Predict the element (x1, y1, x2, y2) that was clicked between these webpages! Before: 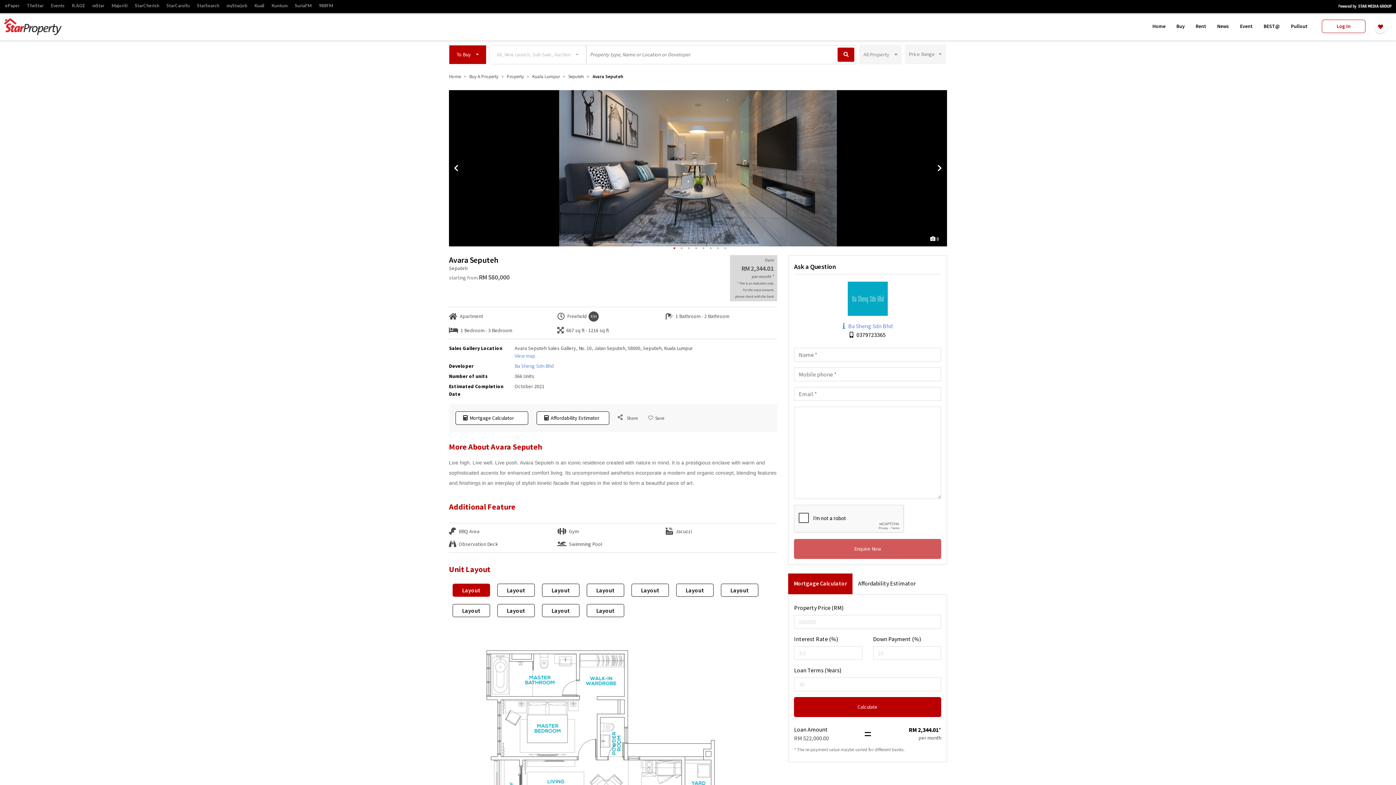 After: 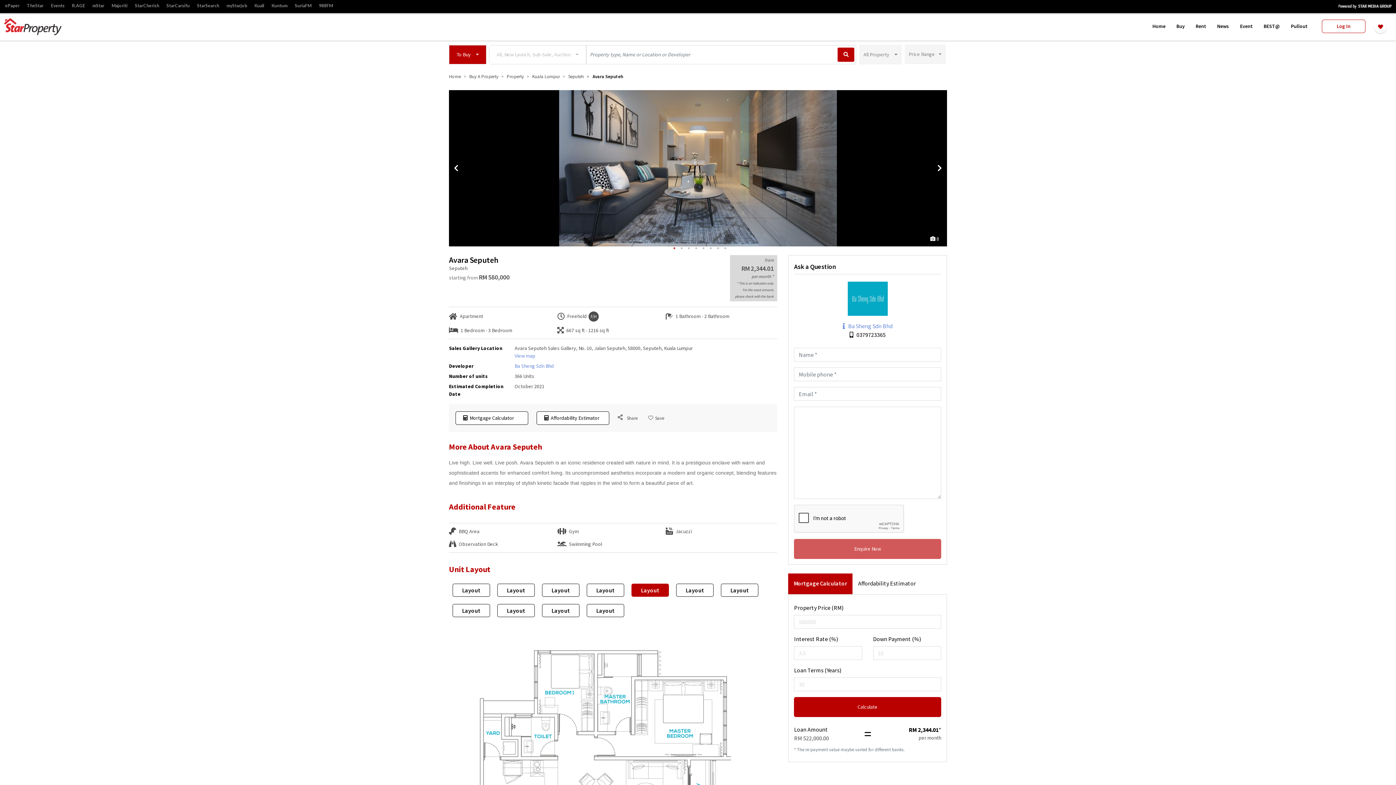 Action: label: Layout bbox: (631, 583, 669, 597)